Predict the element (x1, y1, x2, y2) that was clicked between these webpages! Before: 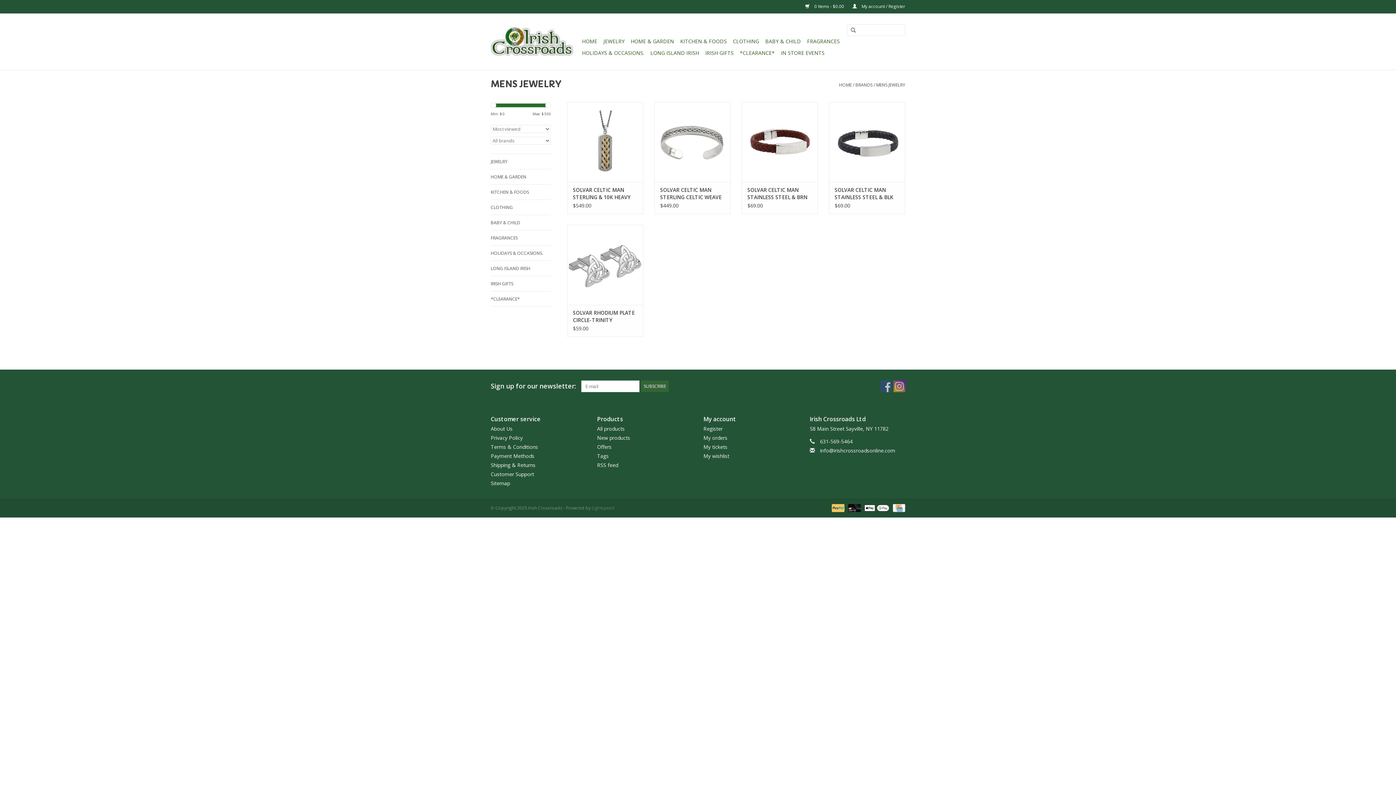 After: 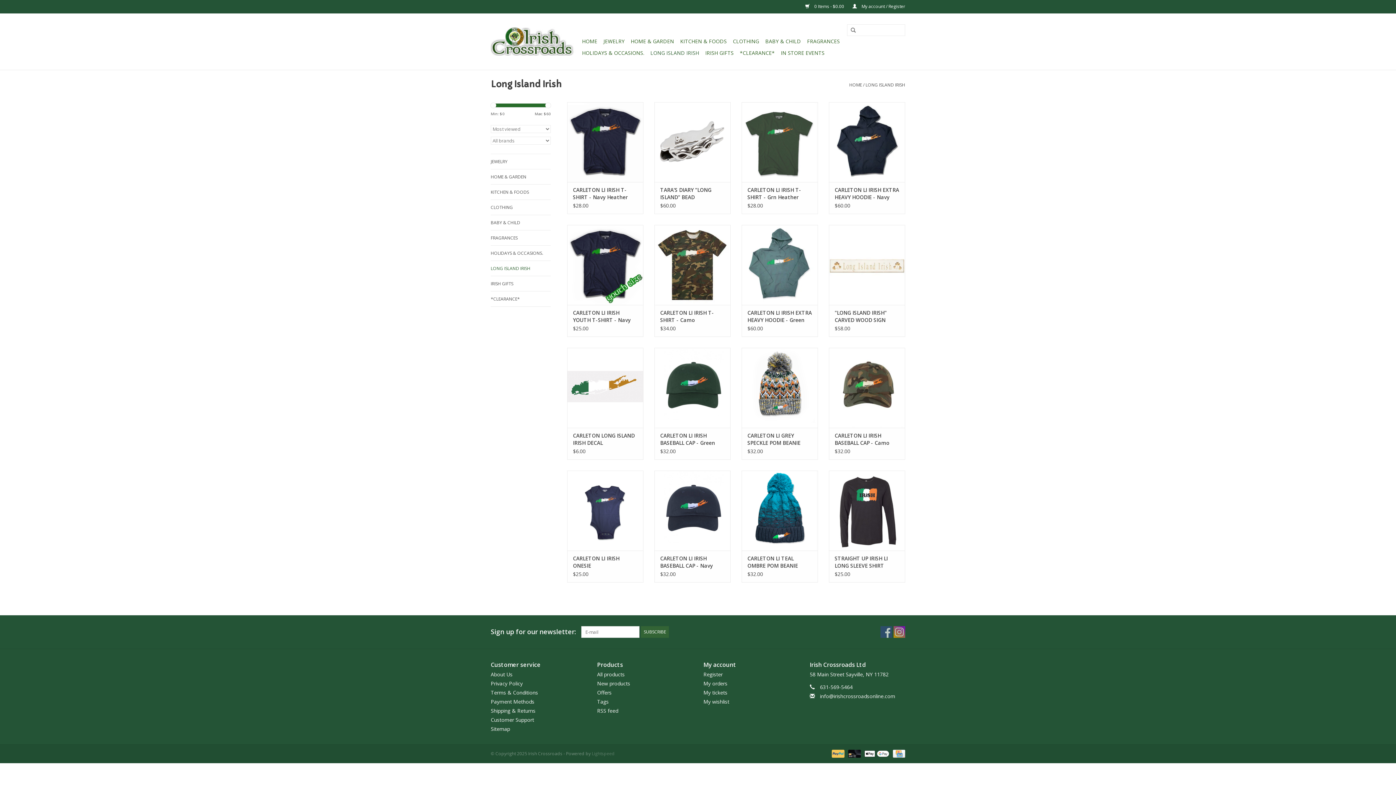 Action: bbox: (490, 264, 550, 272) label: LONG ISLAND IRISH